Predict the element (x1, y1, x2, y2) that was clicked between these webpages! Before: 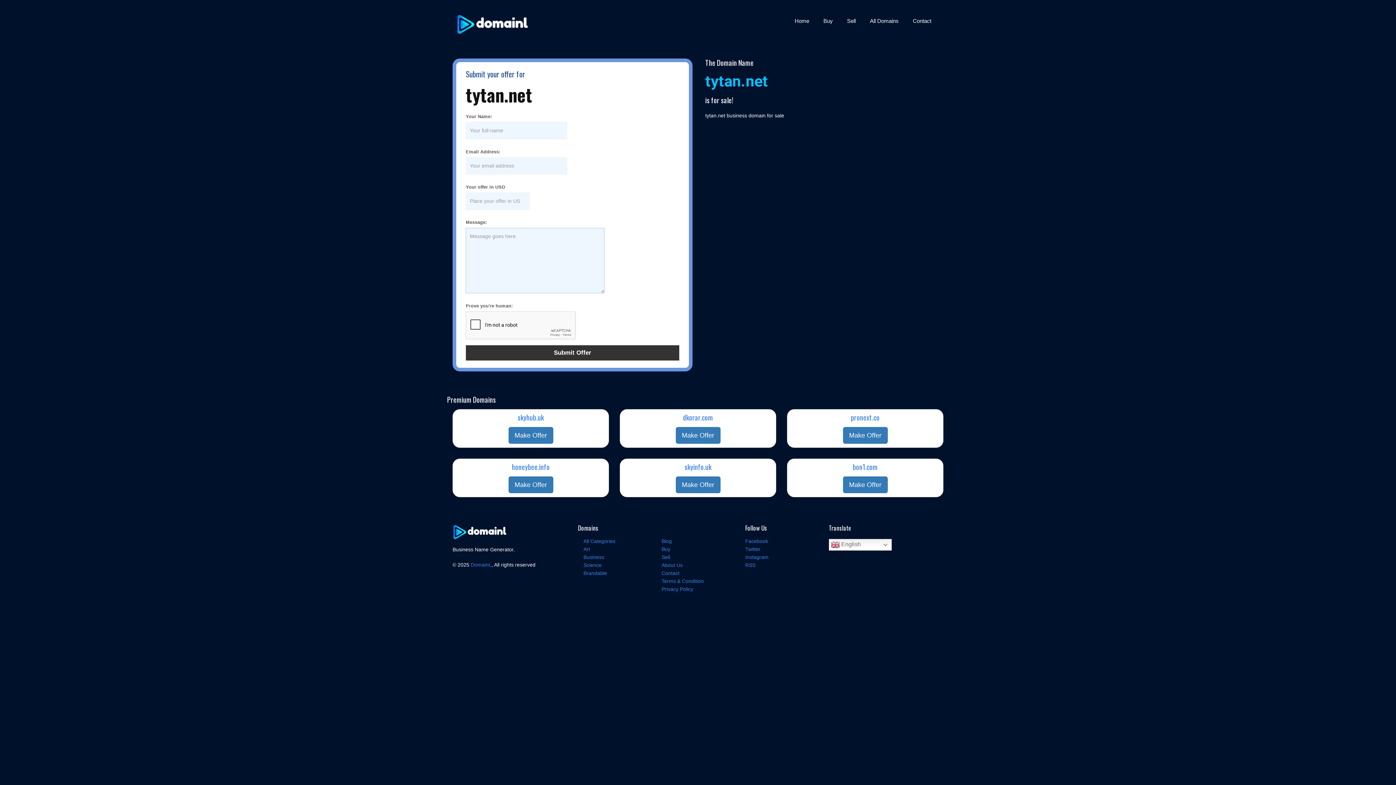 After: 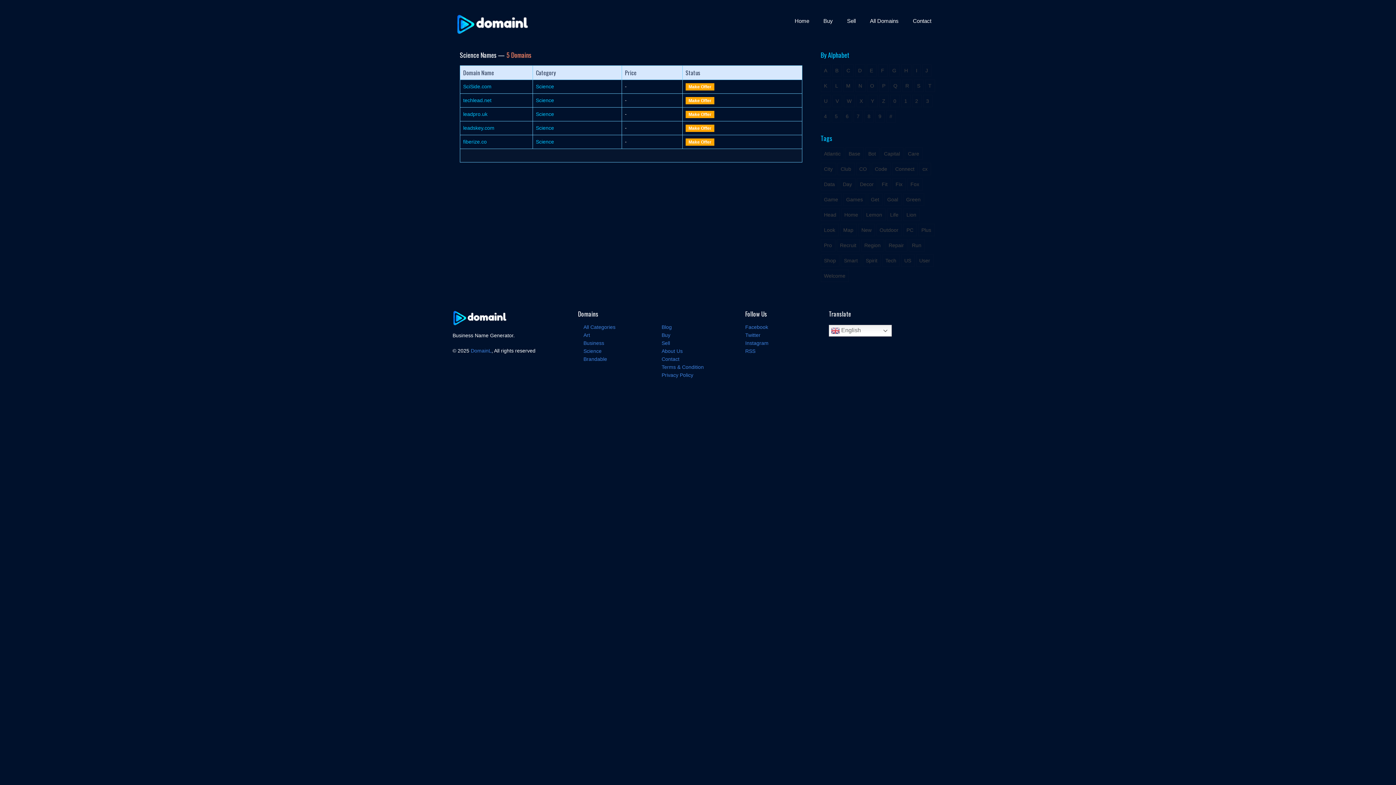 Action: bbox: (583, 562, 601, 568) label: Science